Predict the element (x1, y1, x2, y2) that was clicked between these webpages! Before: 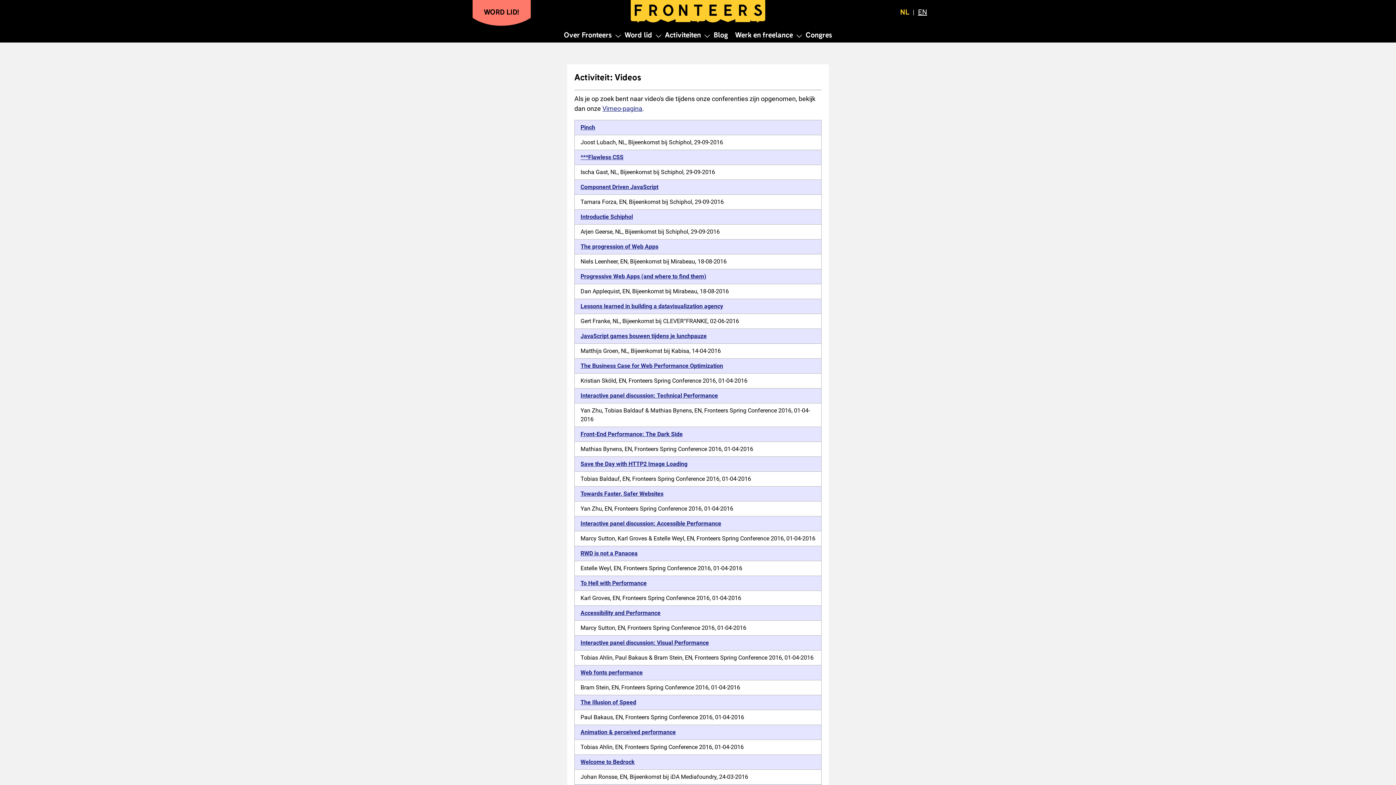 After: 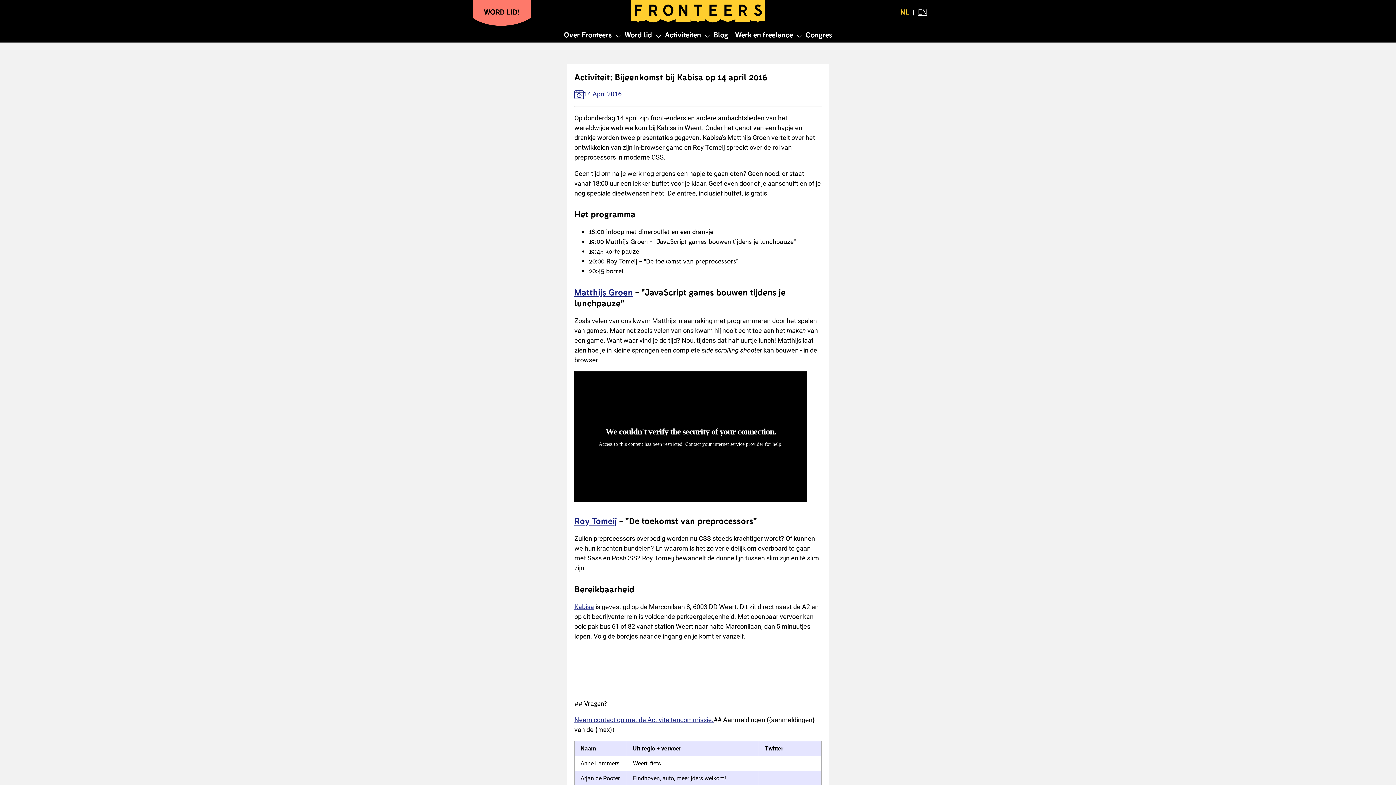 Action: label: JavaScript games bouwen tijdens je lunchpauze bbox: (580, 332, 706, 339)